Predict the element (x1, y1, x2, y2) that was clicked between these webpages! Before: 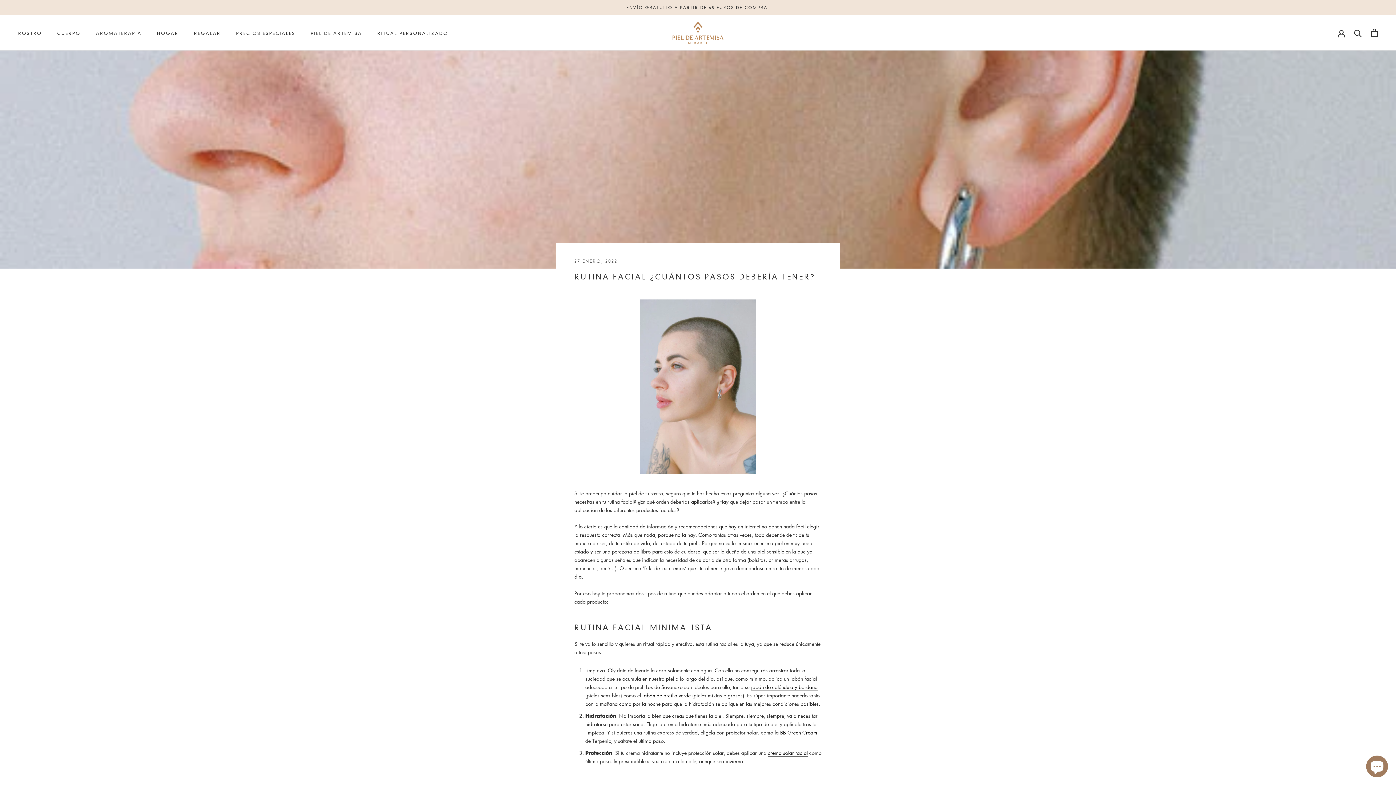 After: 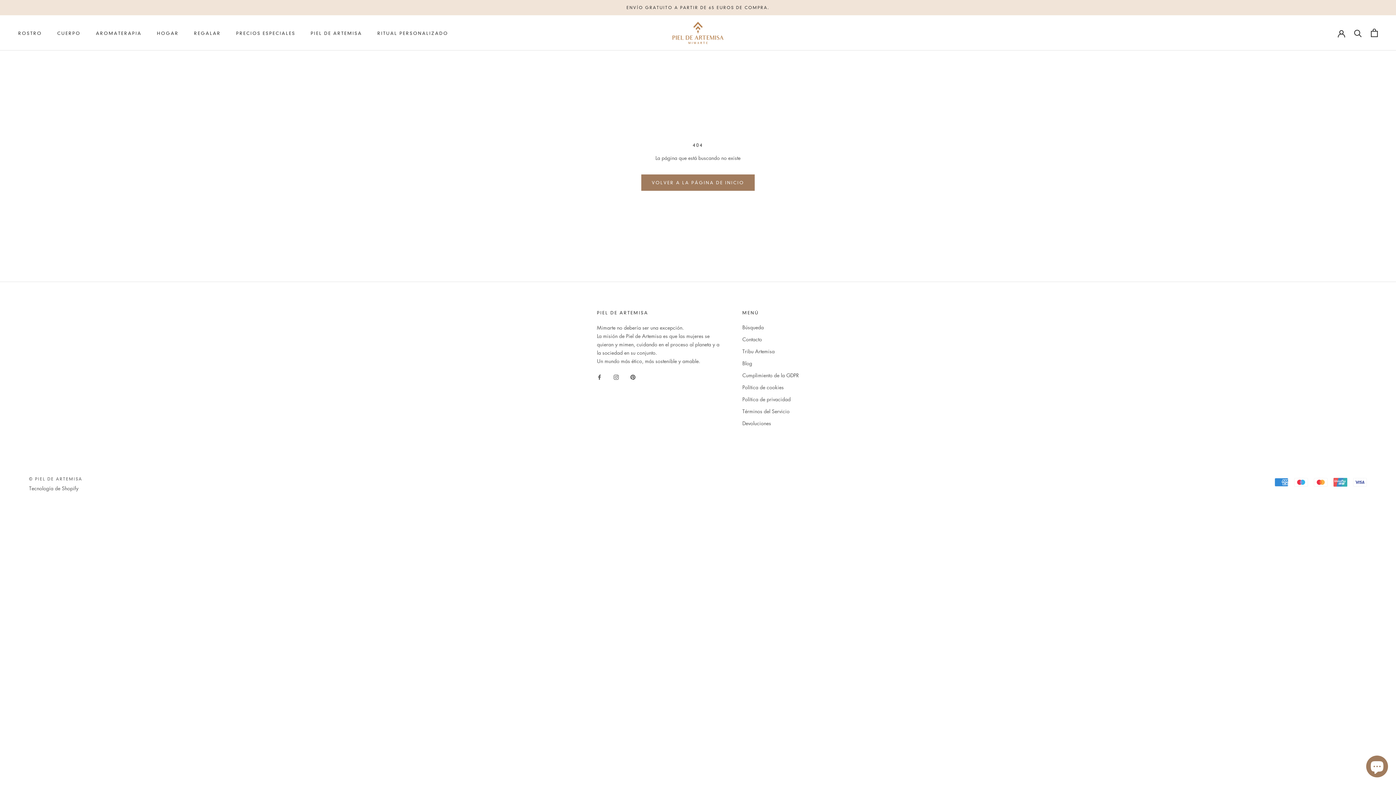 Action: label: jabón de caléndula y bardana bbox: (751, 683, 817, 690)